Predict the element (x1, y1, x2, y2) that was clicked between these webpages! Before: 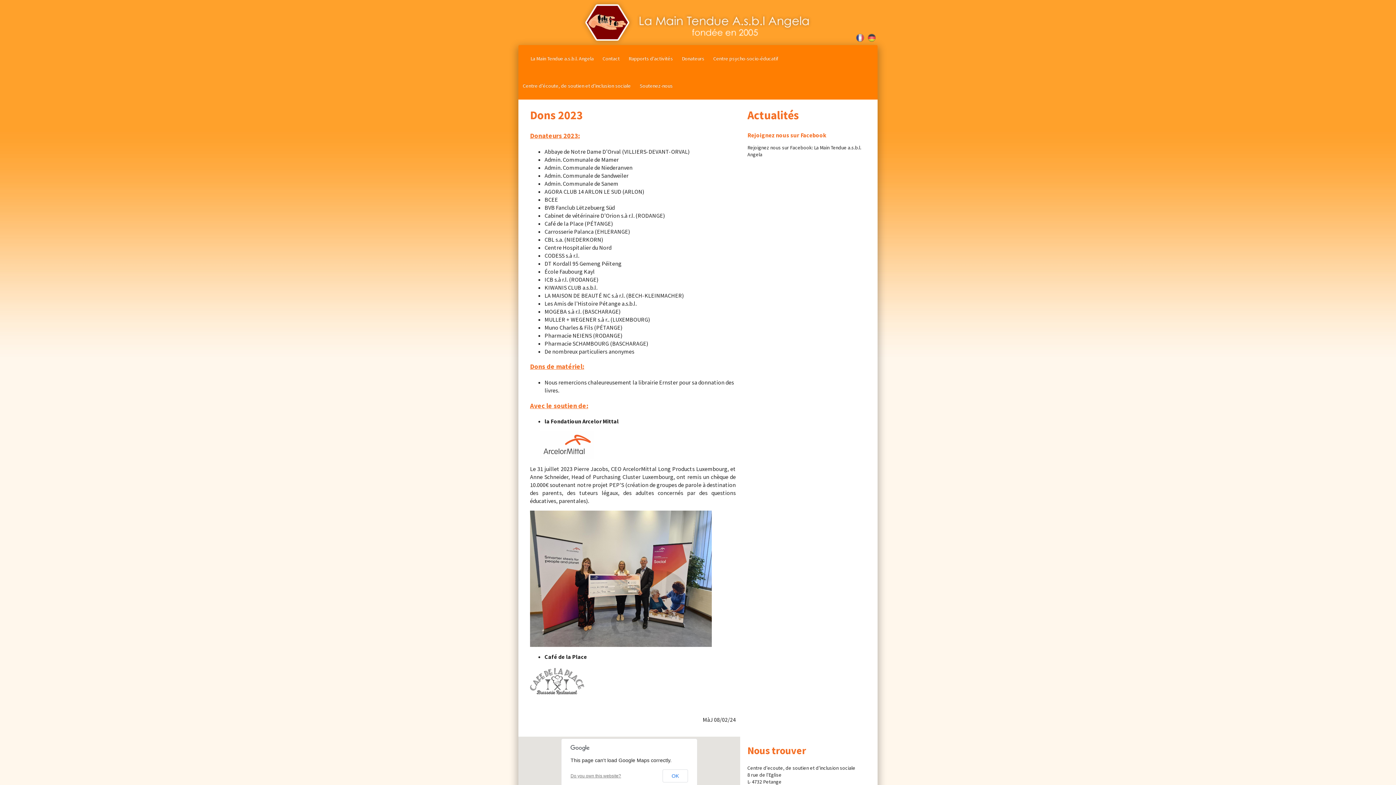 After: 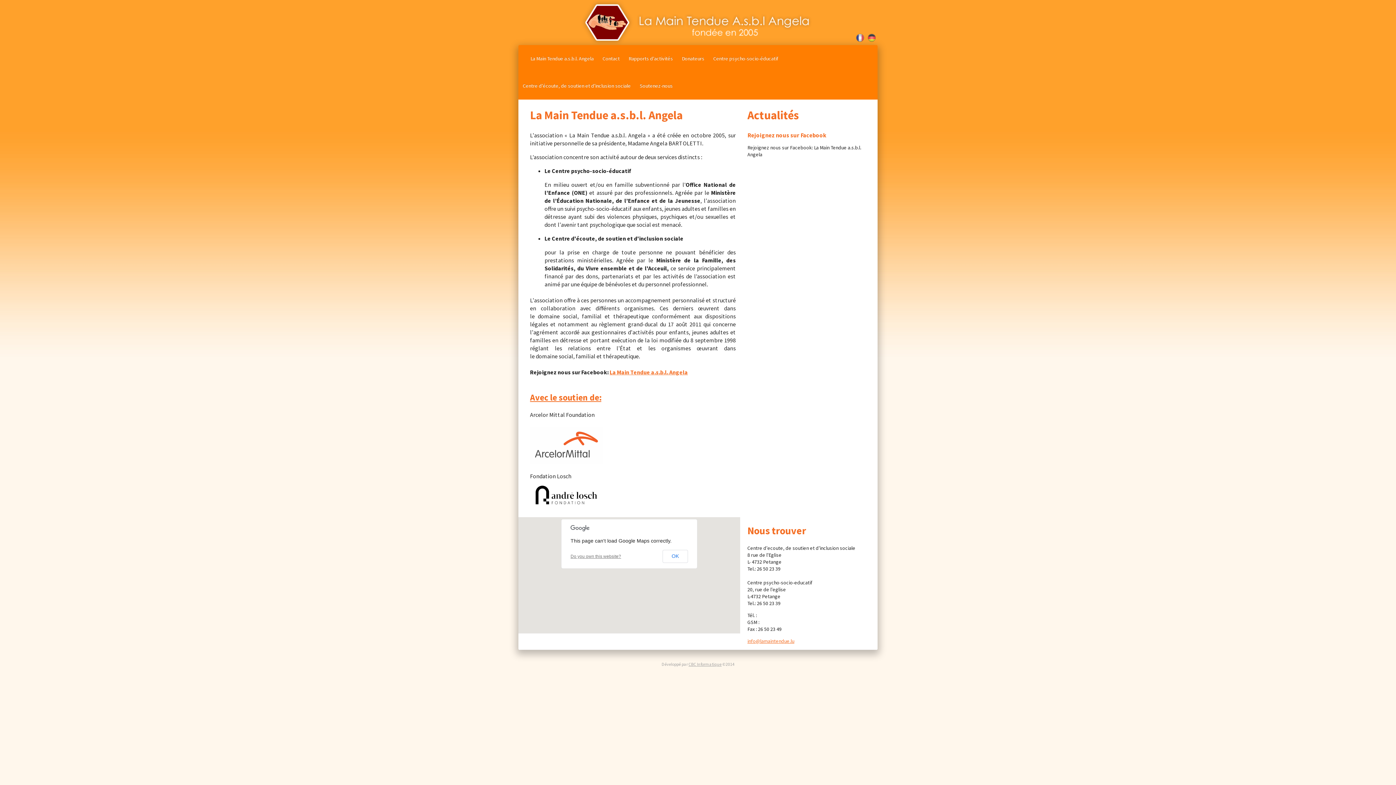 Action: label: La Main Tendue A.s.b.l Angela, fondée en 2005 bbox: (518, 0, 877, 45)